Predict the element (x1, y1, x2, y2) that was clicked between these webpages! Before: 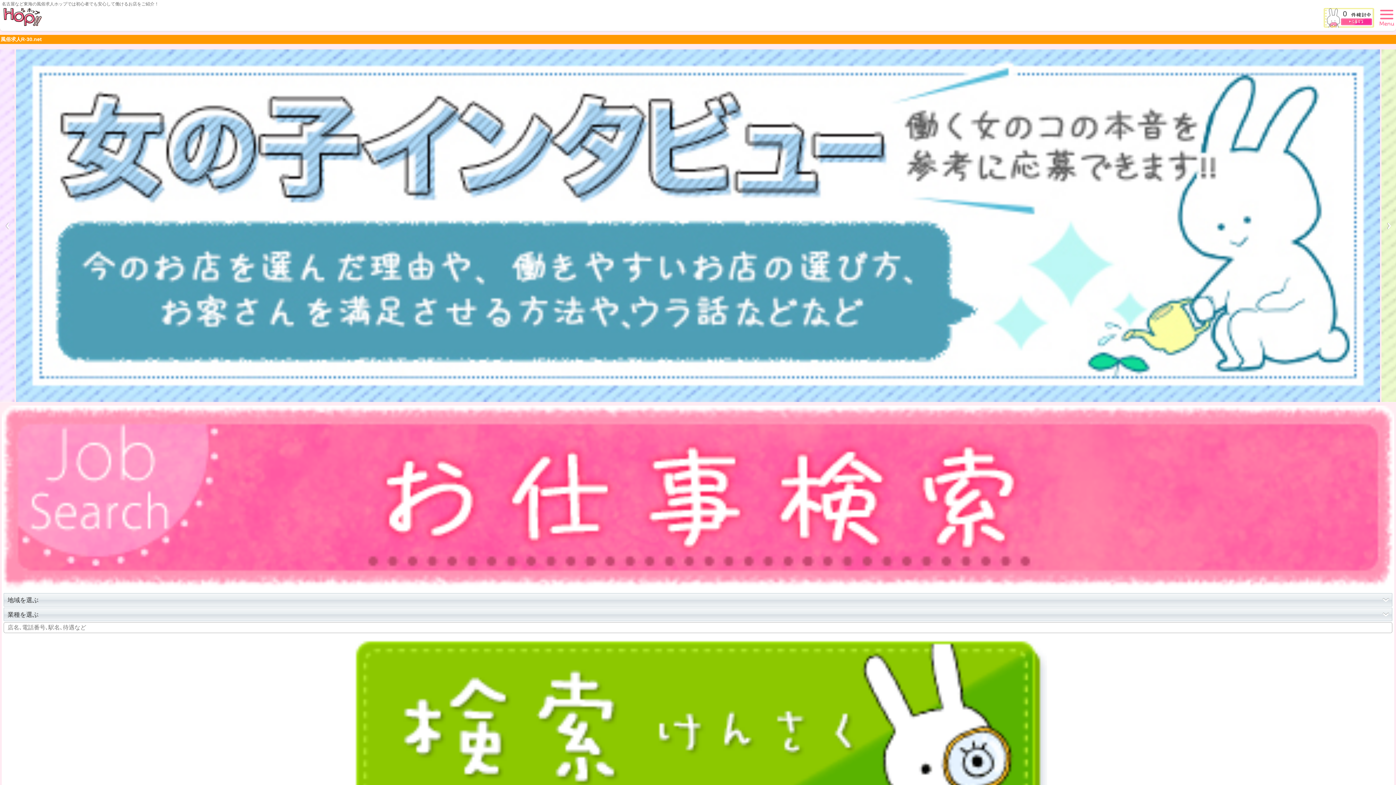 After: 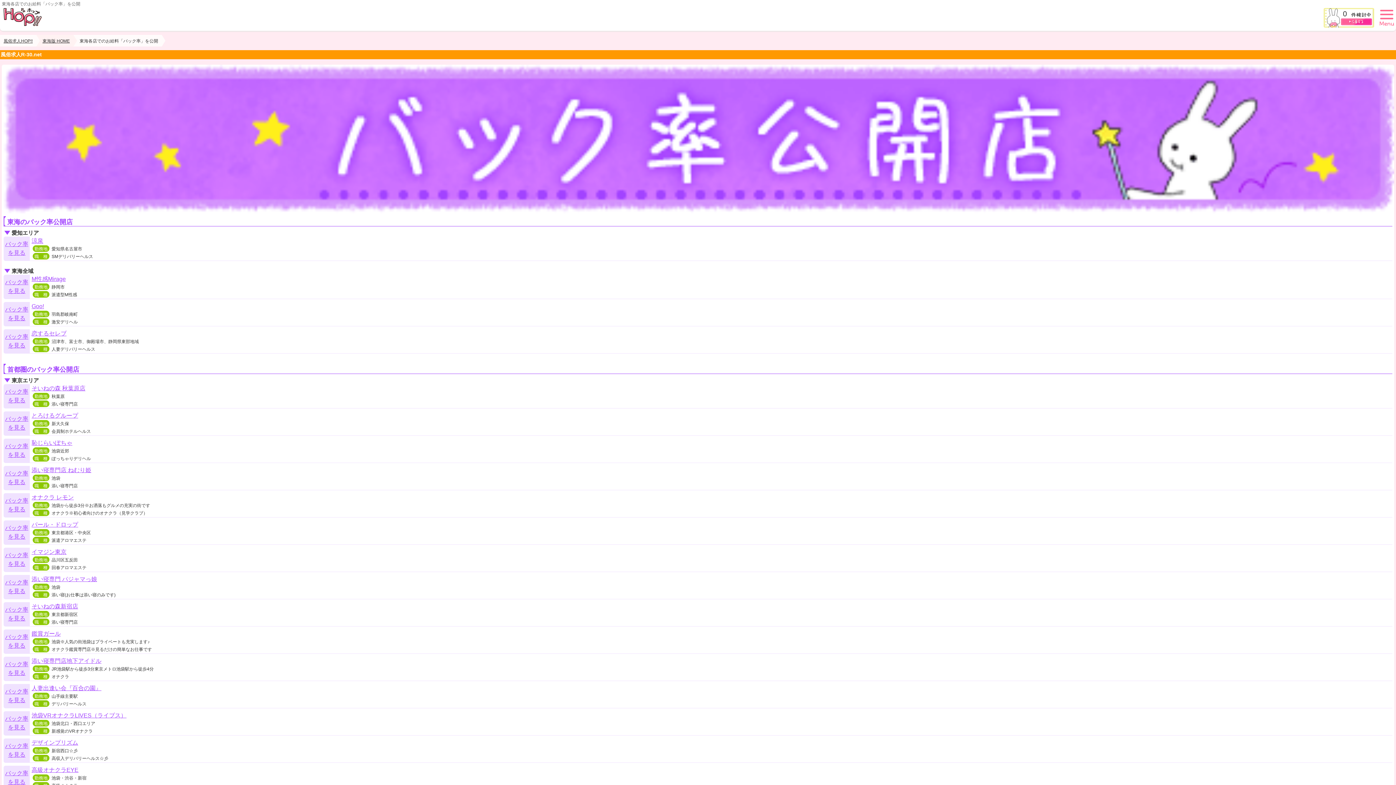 Action: bbox: (16, 49, 1380, 402)